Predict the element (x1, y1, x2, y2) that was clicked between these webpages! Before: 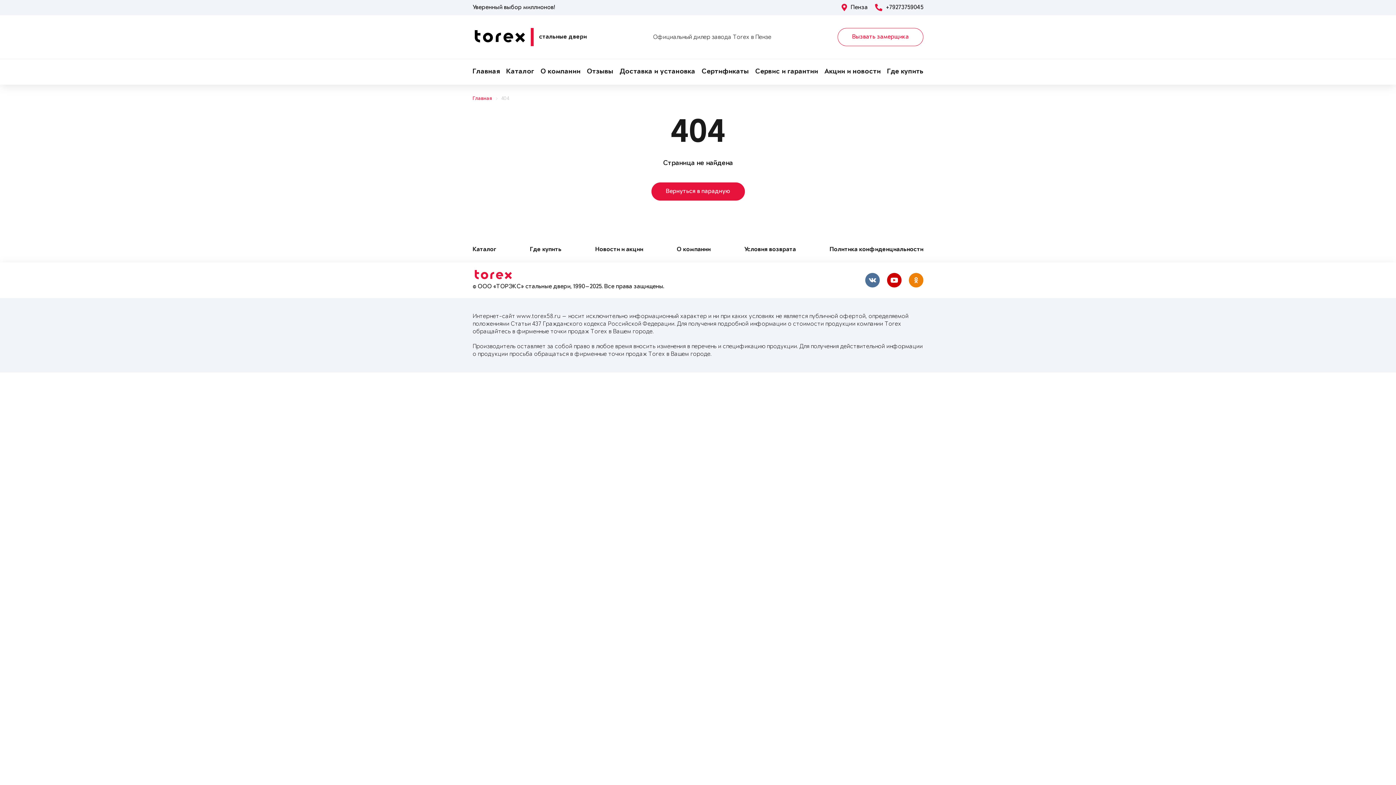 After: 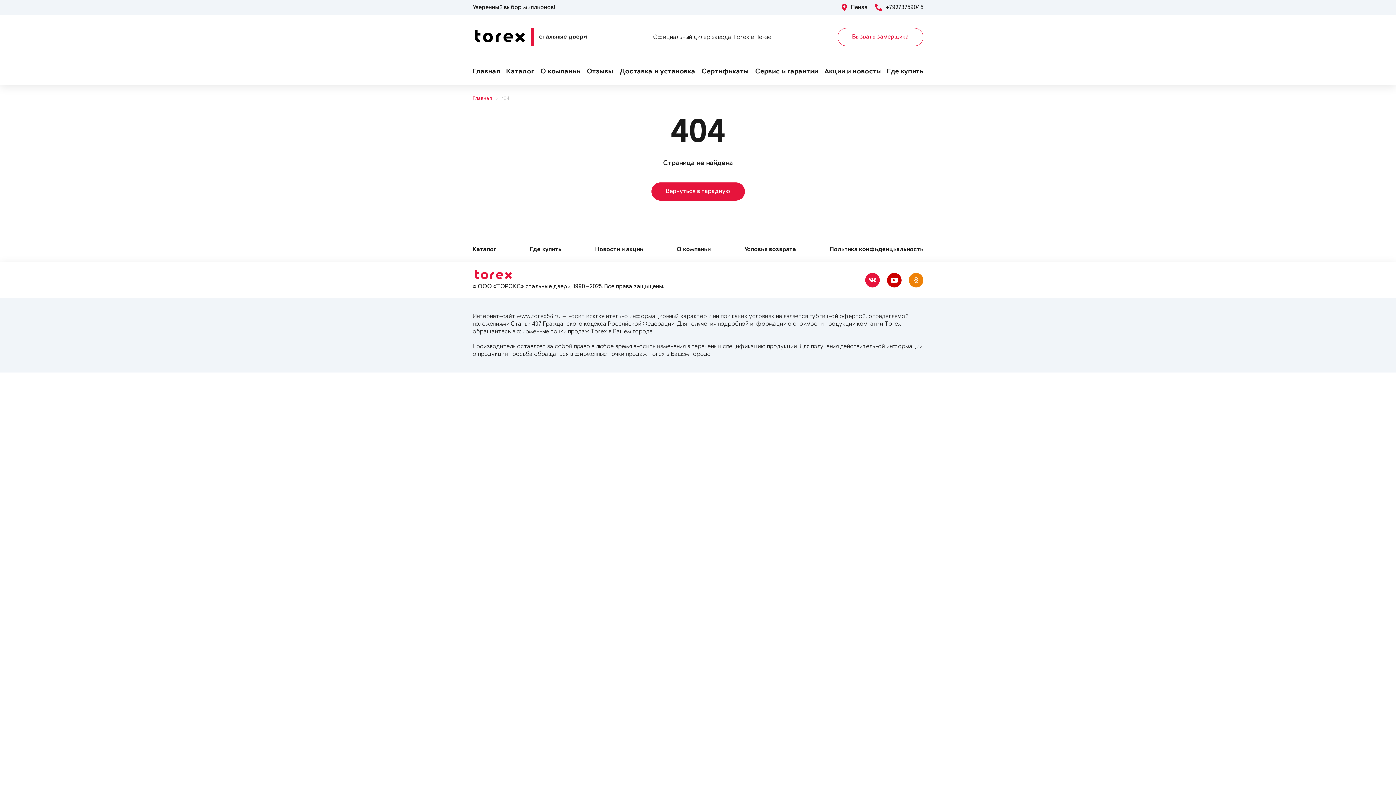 Action: bbox: (865, 273, 880, 287)